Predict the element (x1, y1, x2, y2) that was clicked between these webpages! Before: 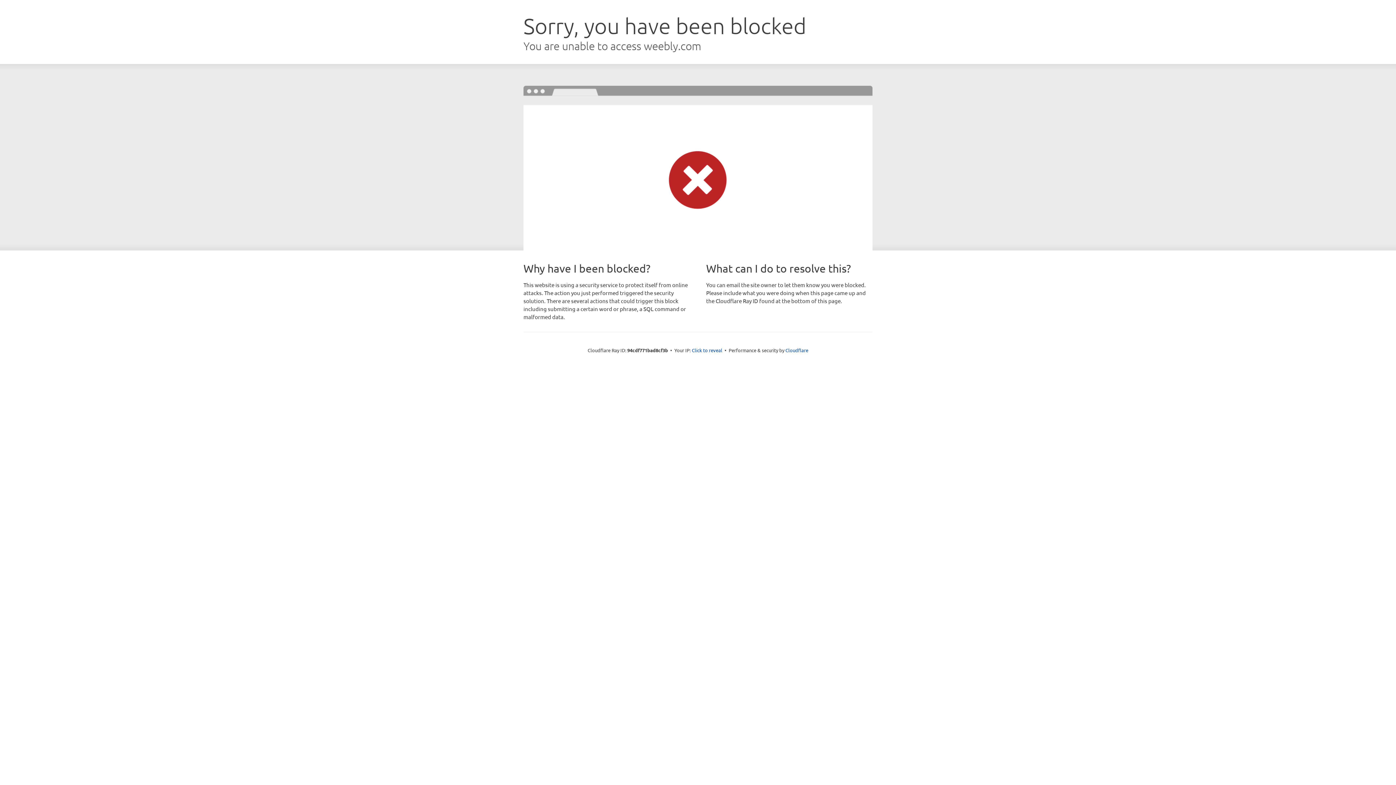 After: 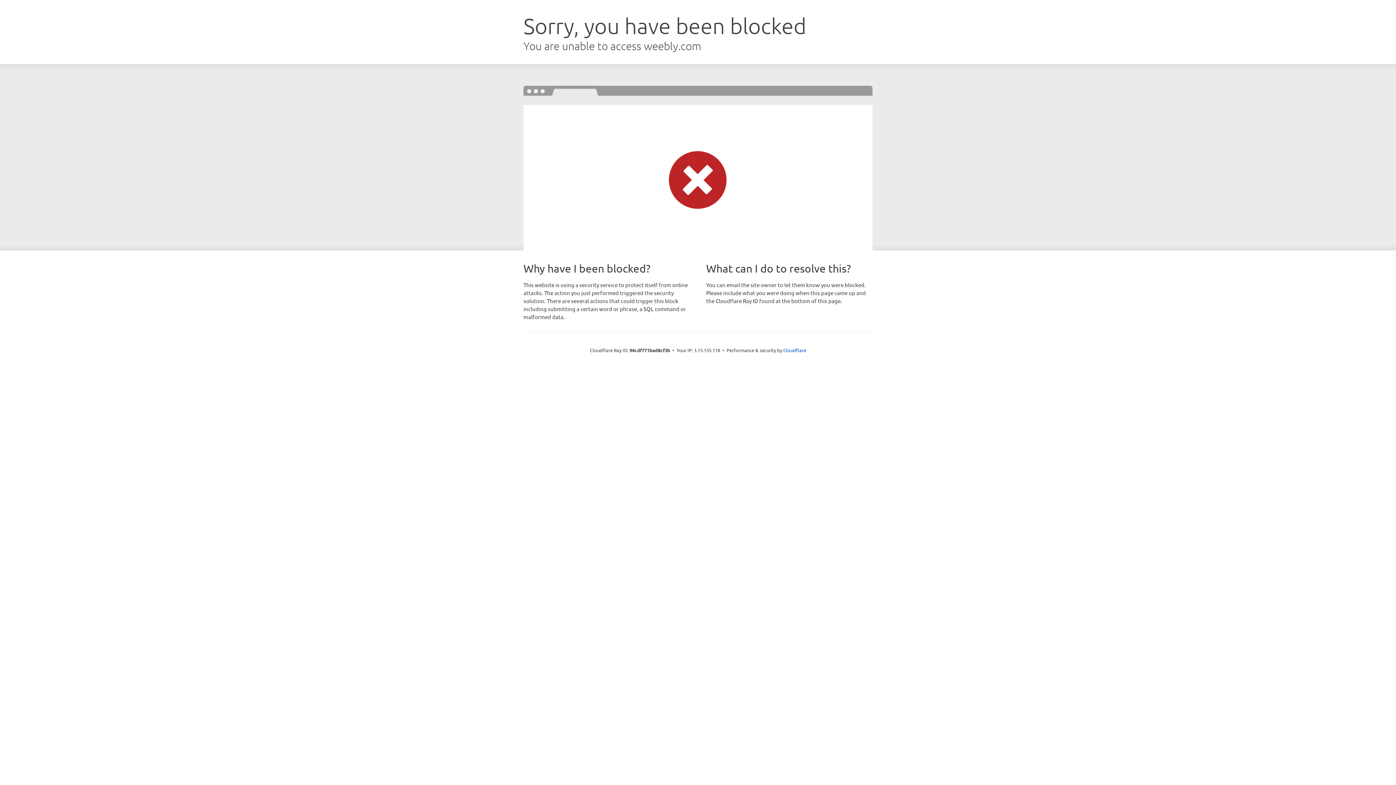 Action: bbox: (692, 346, 722, 353) label: Click to reveal